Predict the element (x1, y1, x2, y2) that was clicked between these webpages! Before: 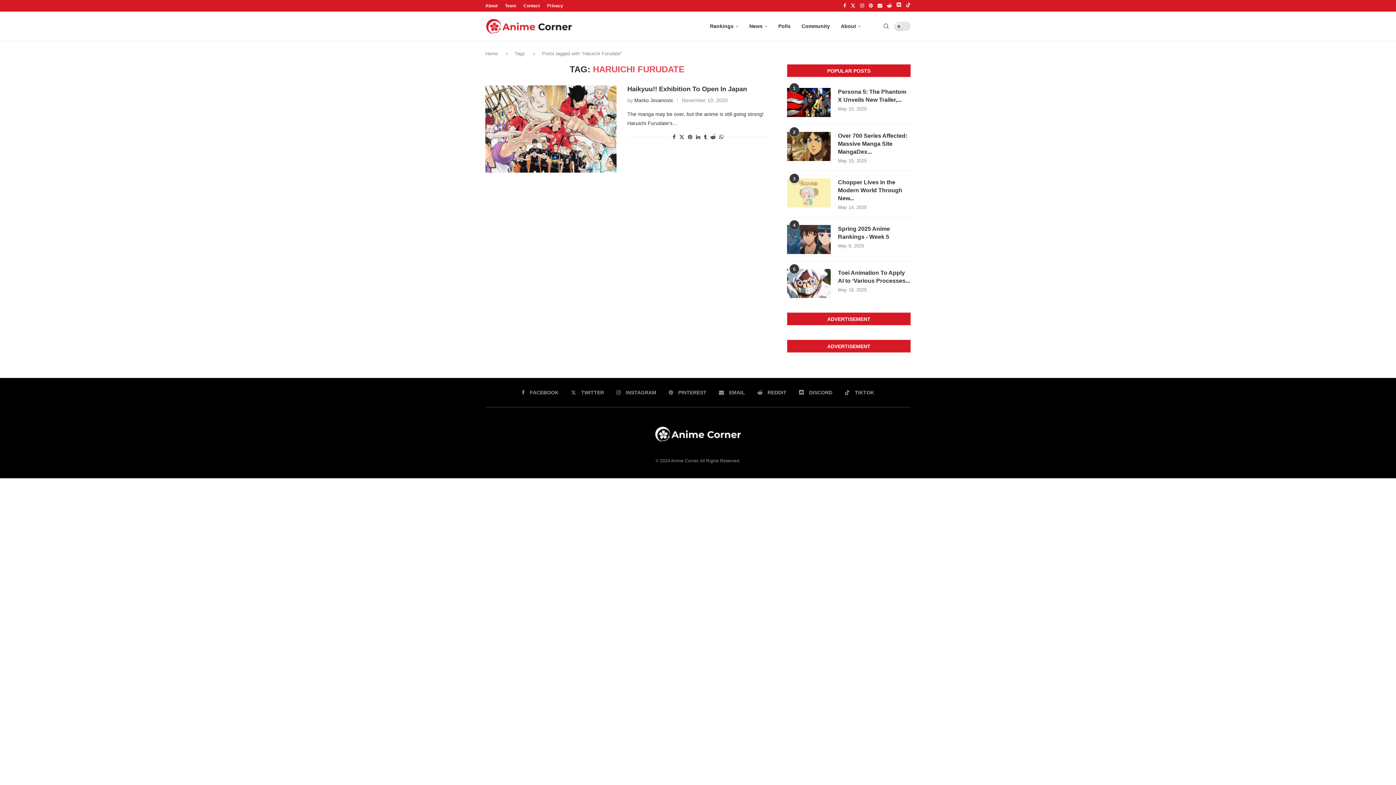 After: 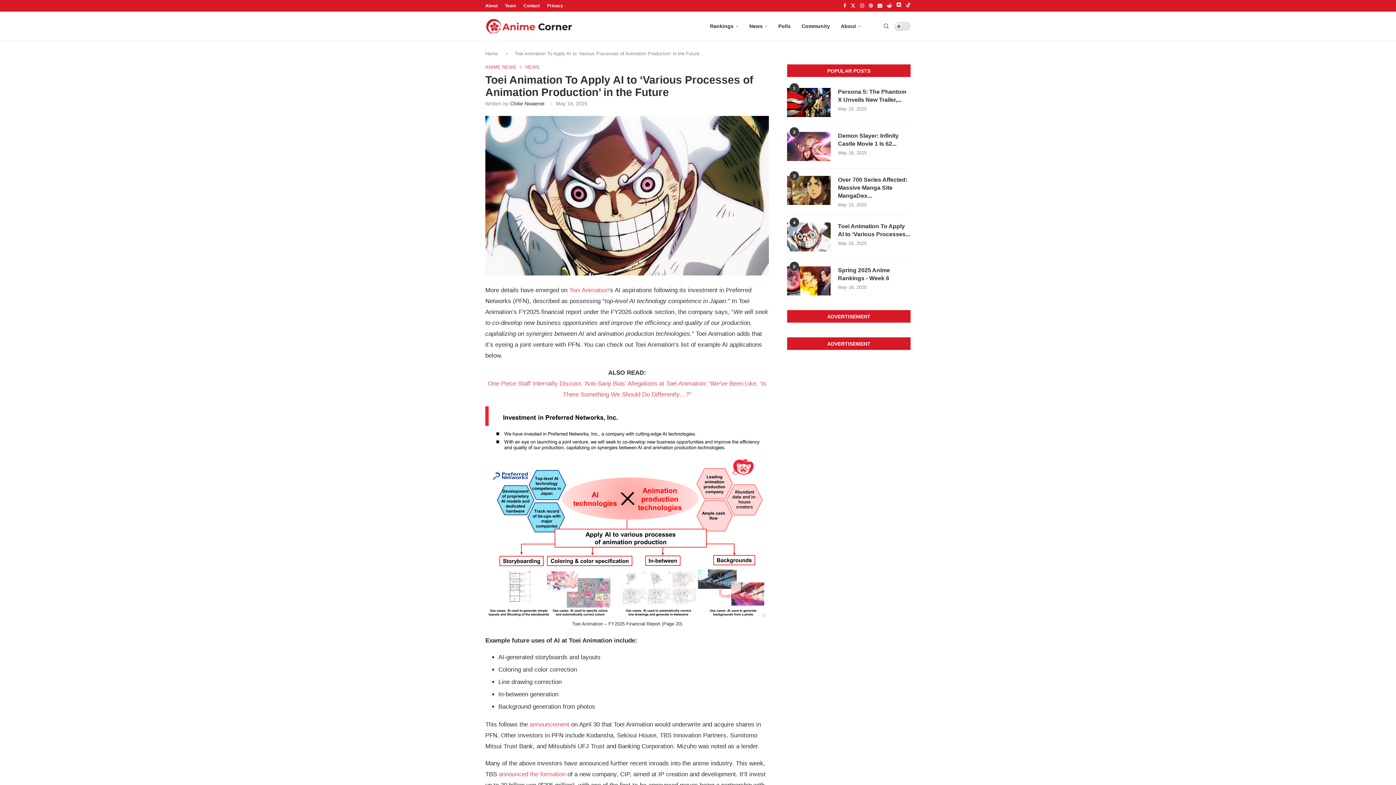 Action: bbox: (838, 269, 910, 285) label: Toei Animation To Apply AI to ‘Various Processes...